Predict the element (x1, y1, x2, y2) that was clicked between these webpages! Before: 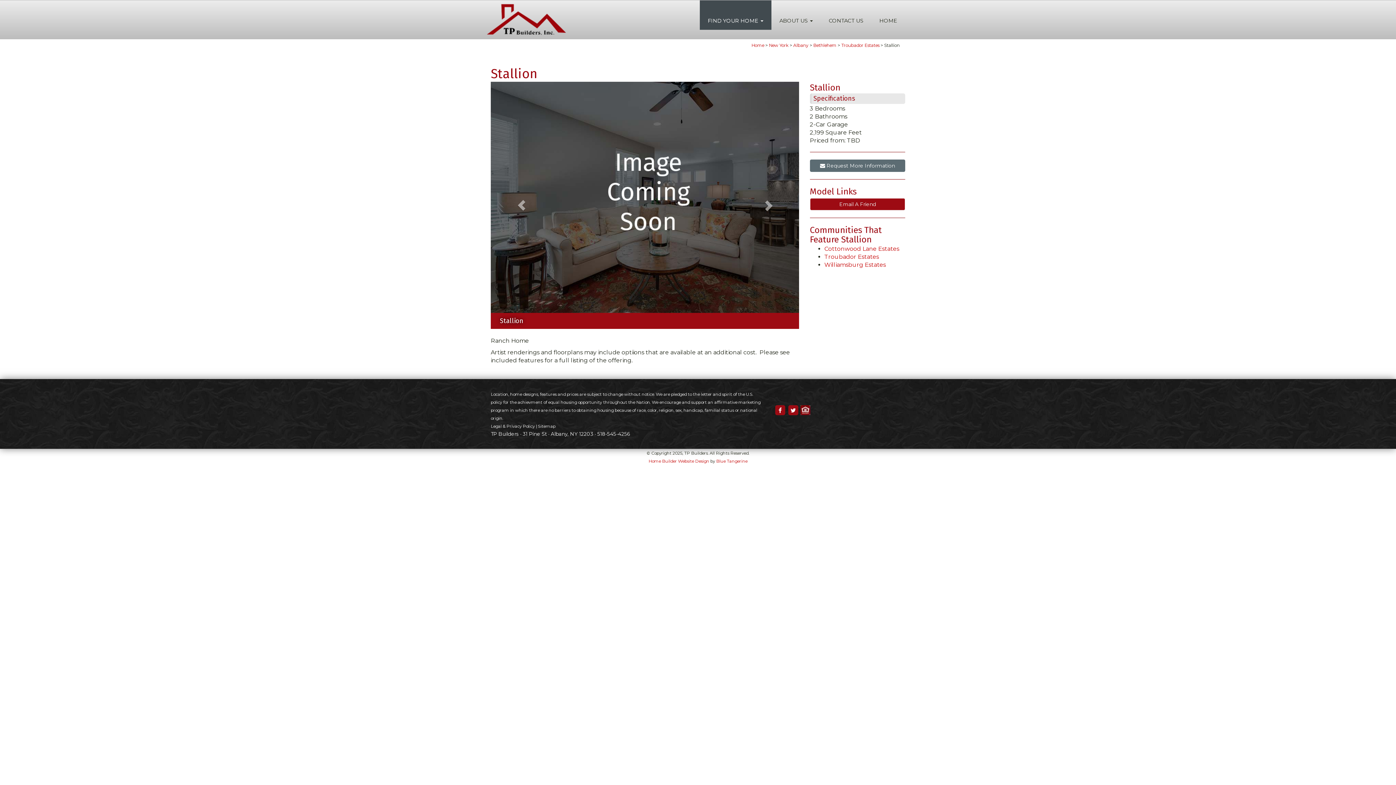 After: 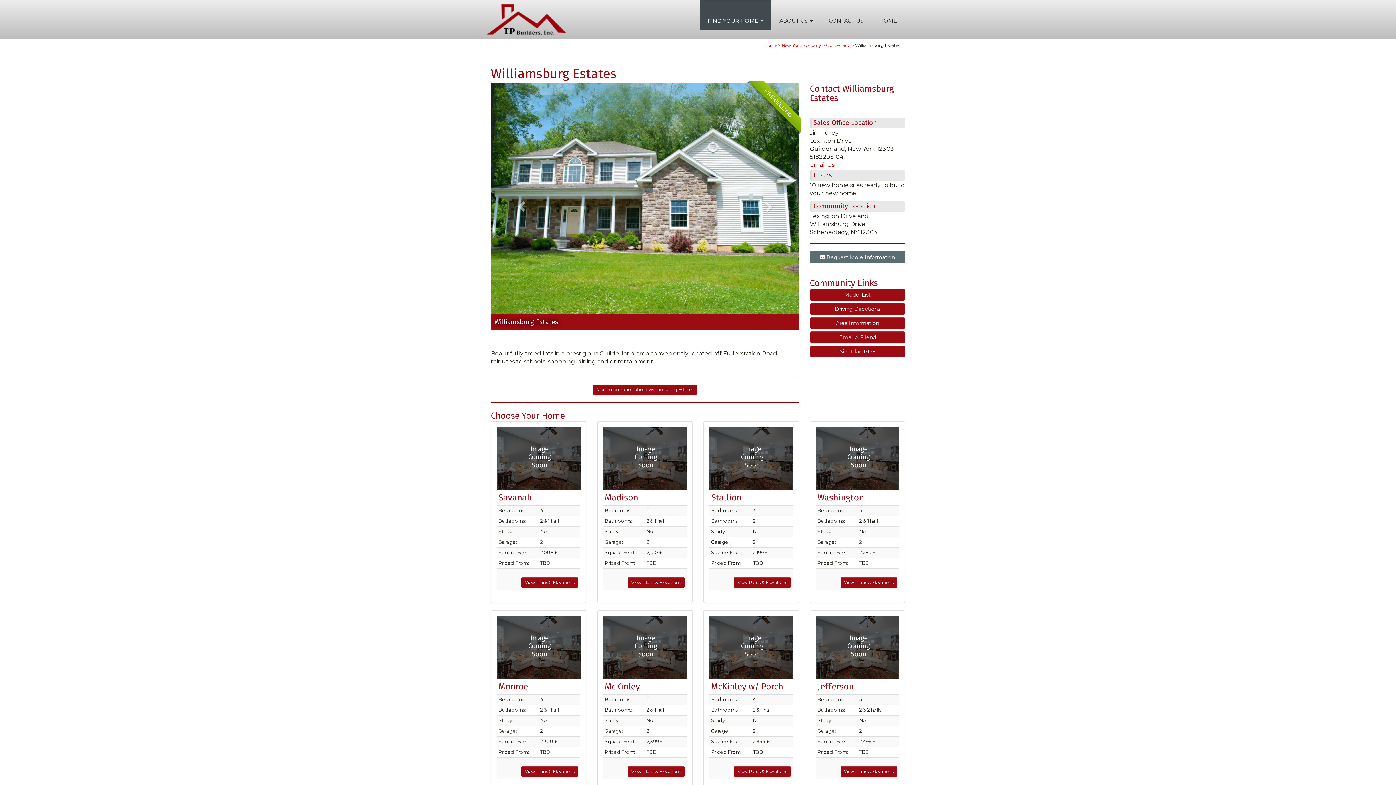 Action: label: Williamsburg Estates bbox: (824, 261, 886, 268)